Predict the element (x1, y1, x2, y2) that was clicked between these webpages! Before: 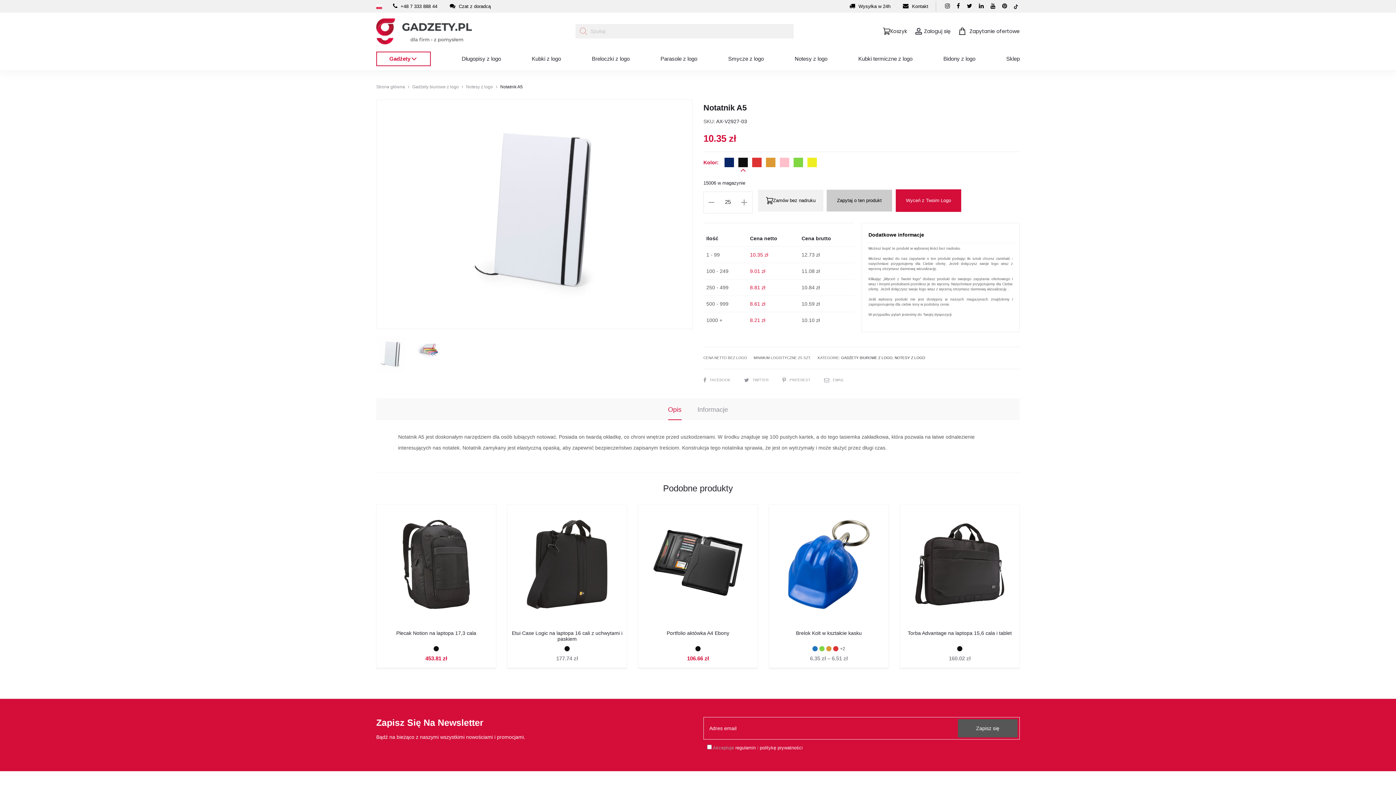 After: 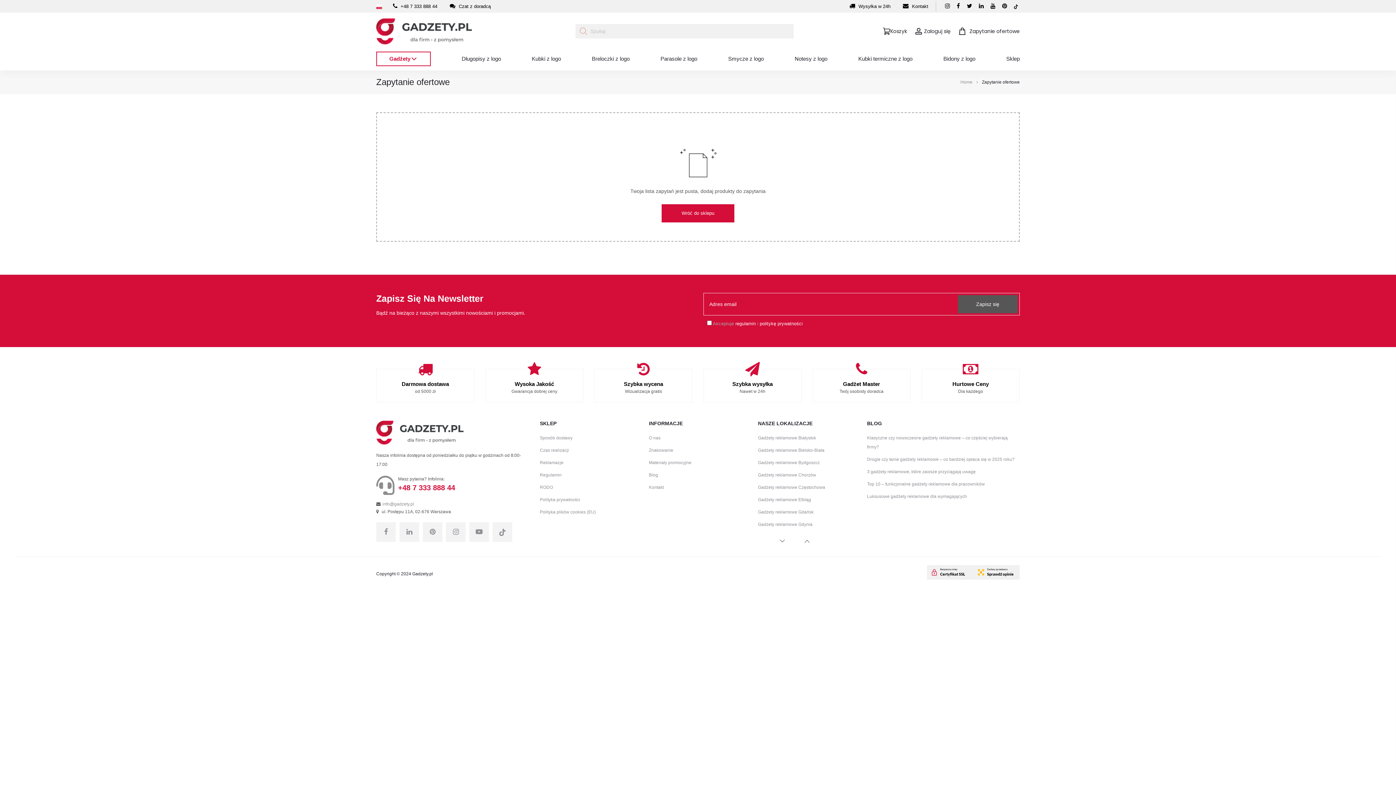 Action: bbox: (958, 25, 1020, 36)